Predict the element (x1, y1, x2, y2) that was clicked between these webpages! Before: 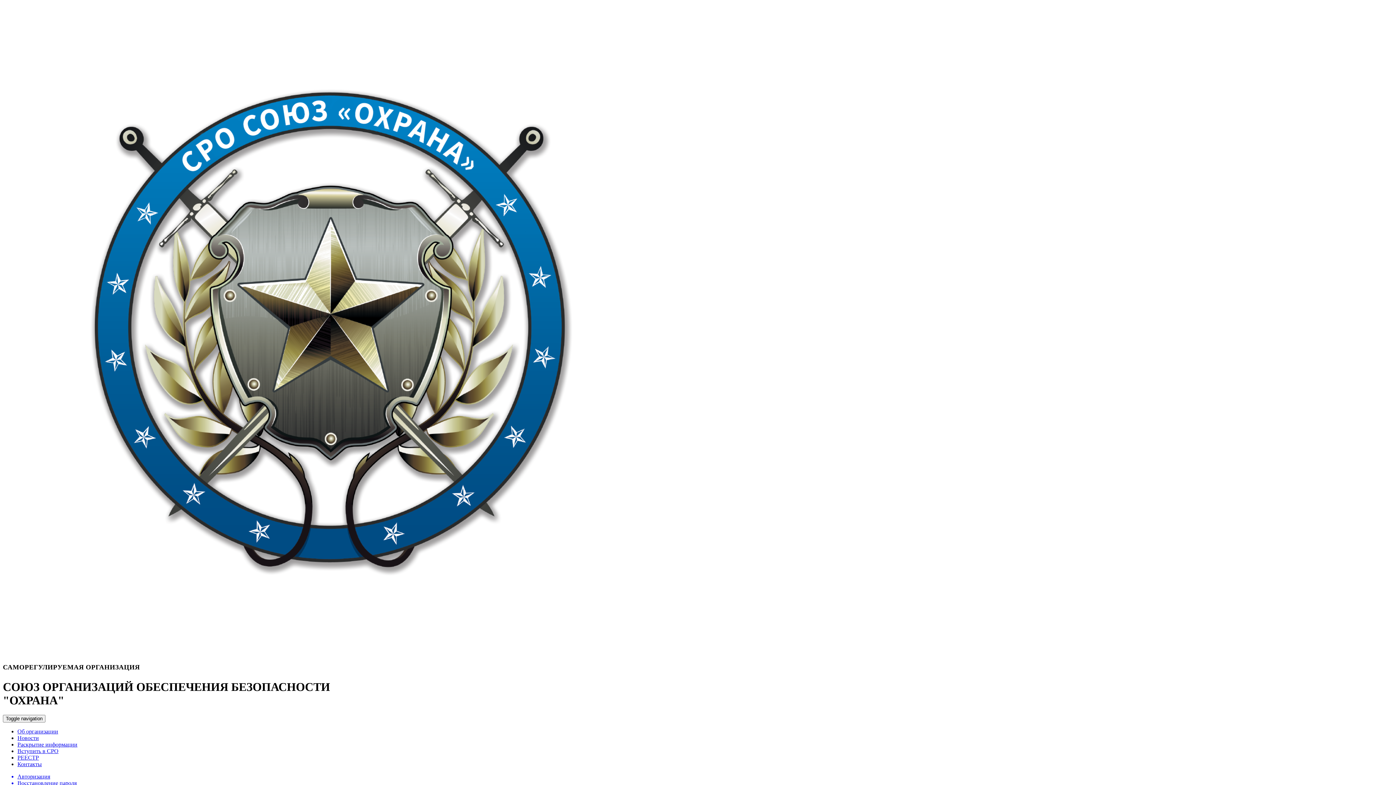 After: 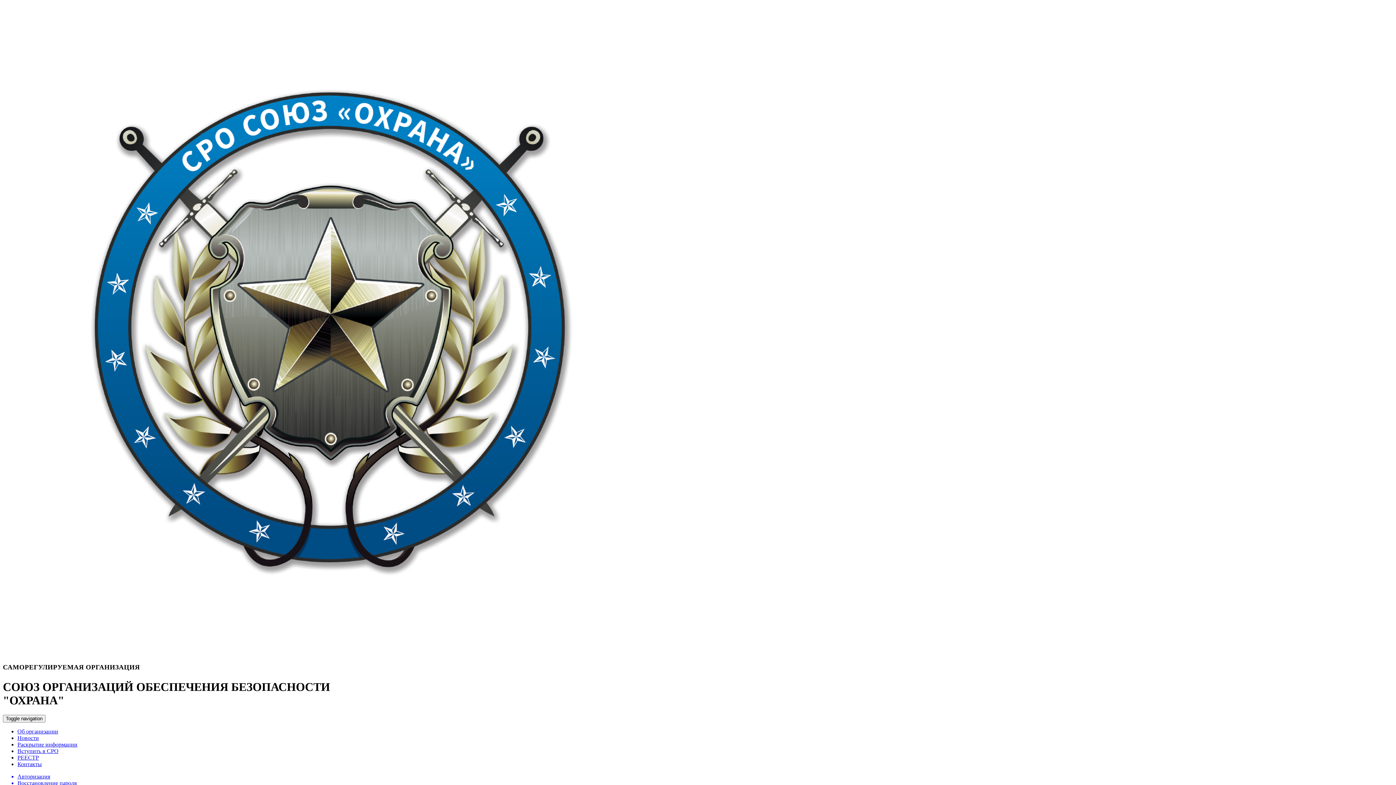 Action: bbox: (17, 735, 38, 741) label: Новости